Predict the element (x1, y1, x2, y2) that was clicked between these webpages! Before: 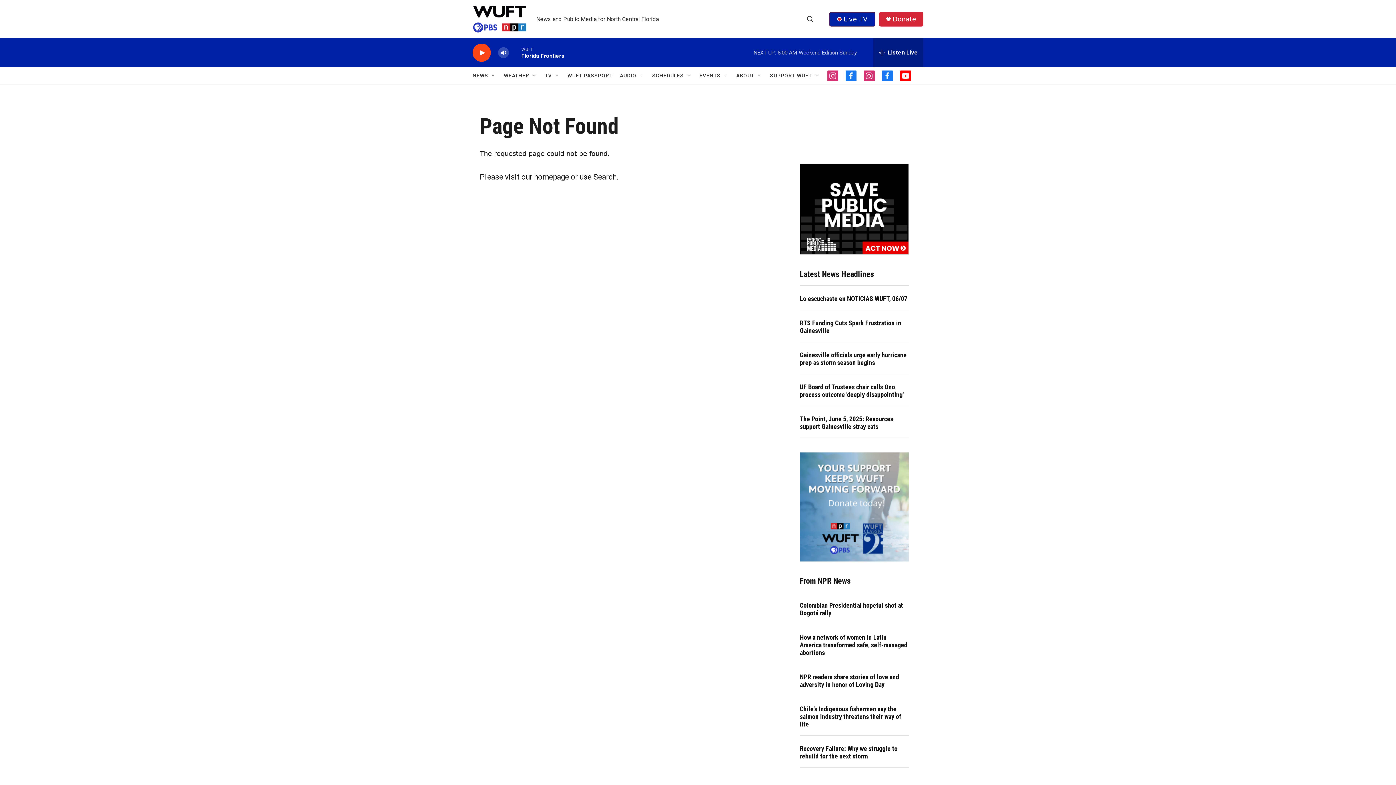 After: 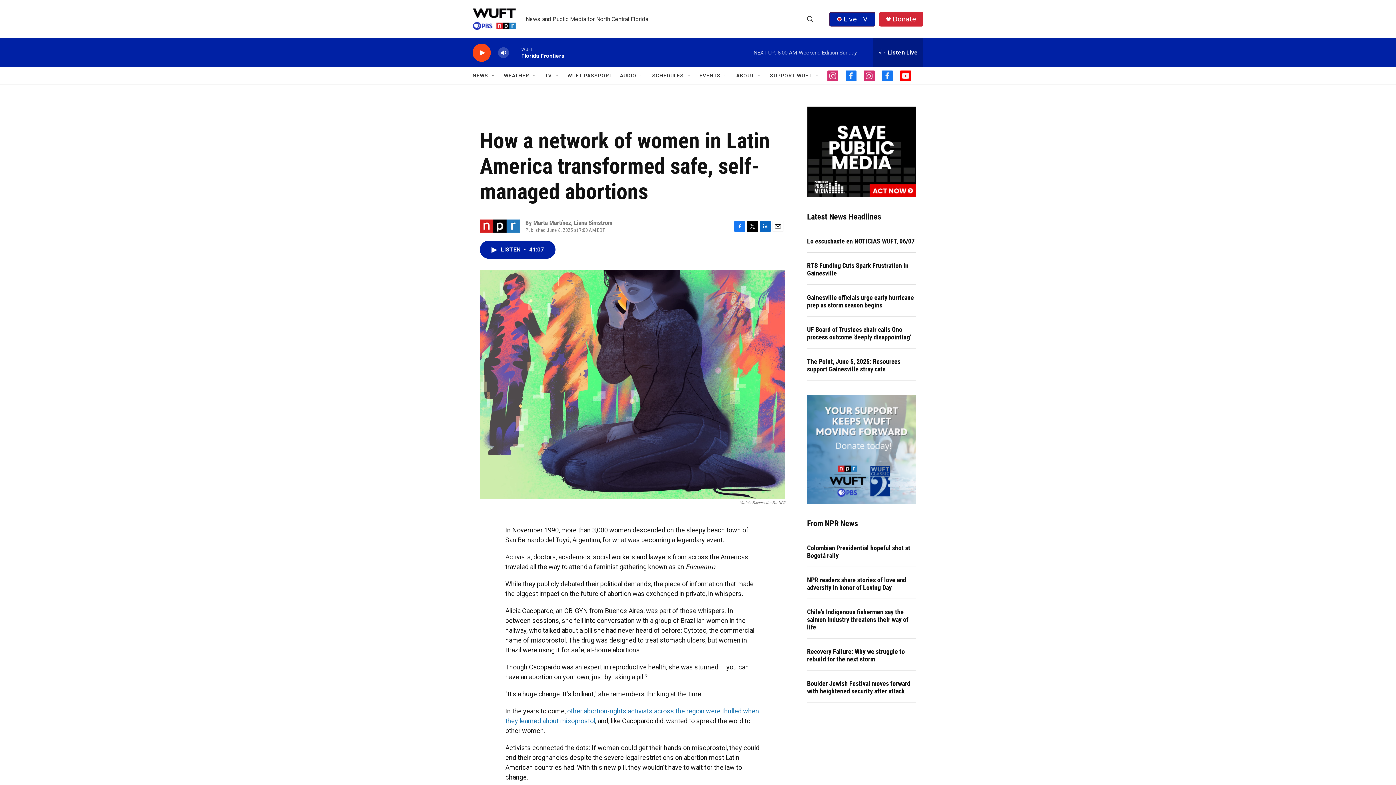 Action: label: How a network of women in Latin America transformed safe, self-managed abortions bbox: (800, 633, 909, 656)